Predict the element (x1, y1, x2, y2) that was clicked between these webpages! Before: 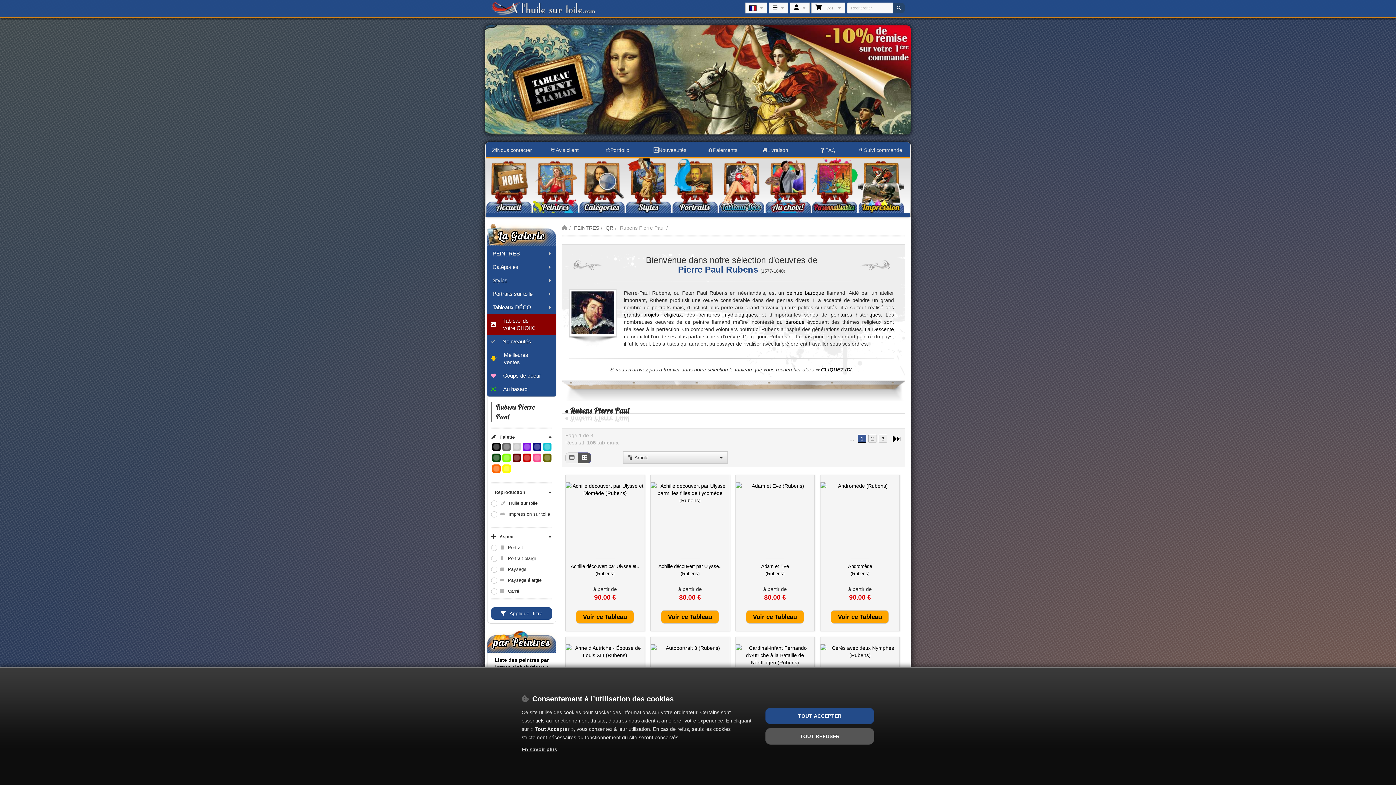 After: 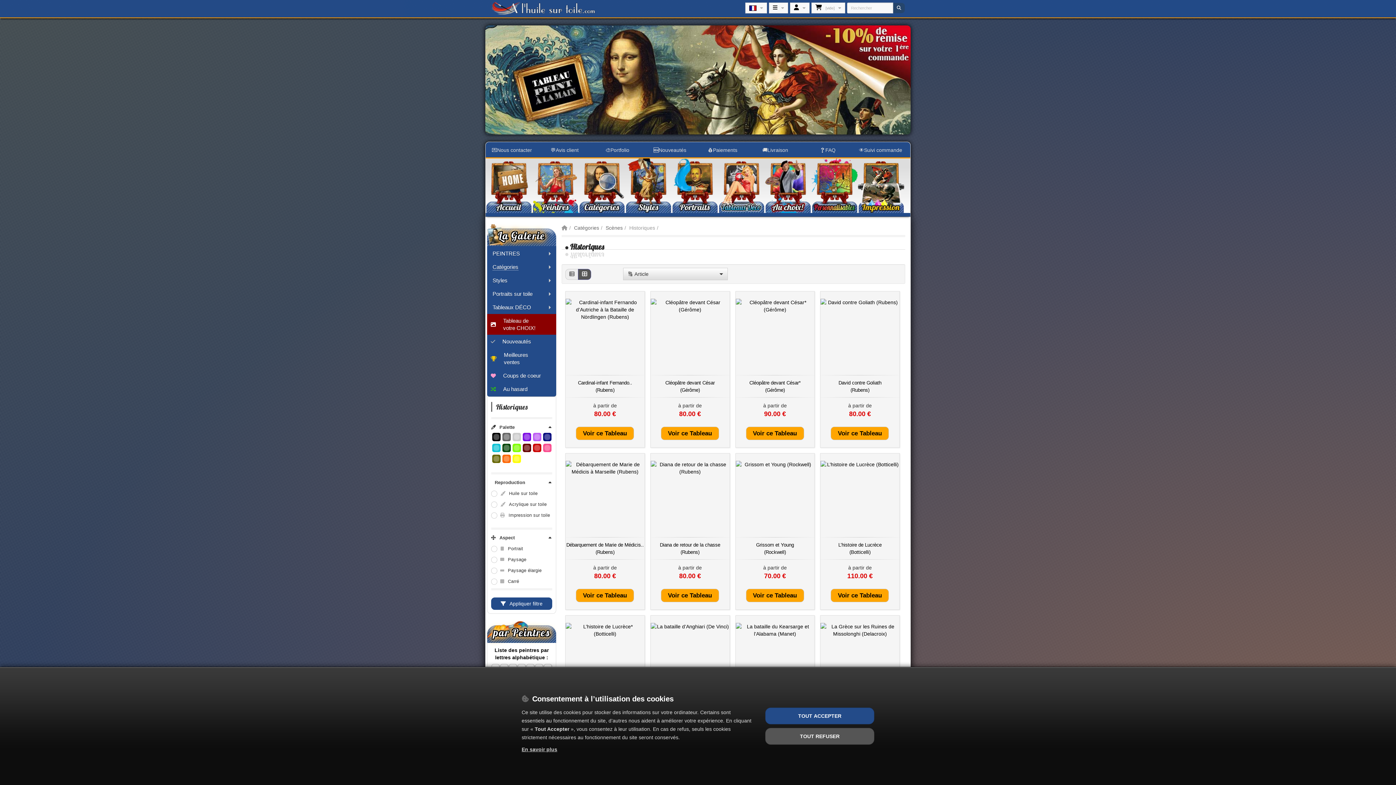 Action: label: peintures historiques bbox: (830, 312, 880, 317)